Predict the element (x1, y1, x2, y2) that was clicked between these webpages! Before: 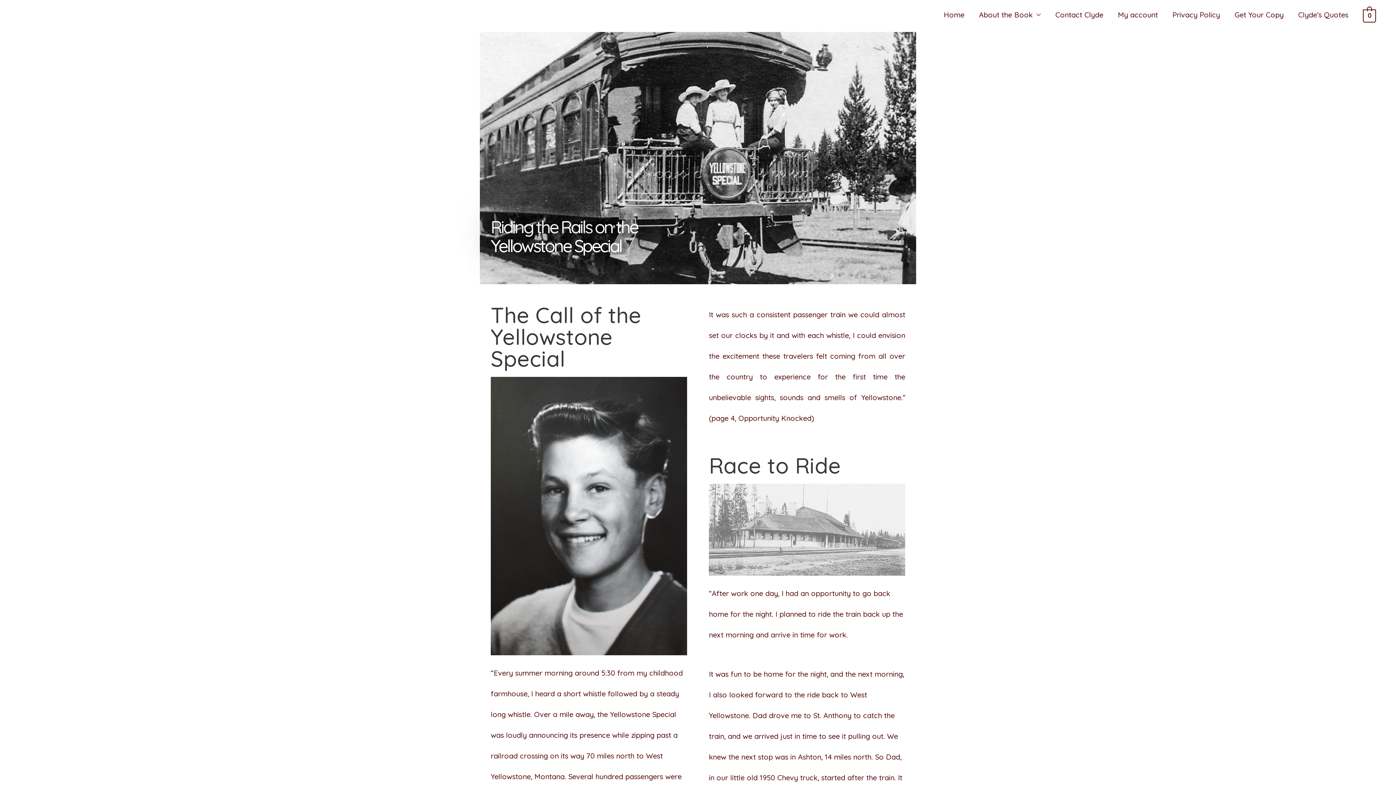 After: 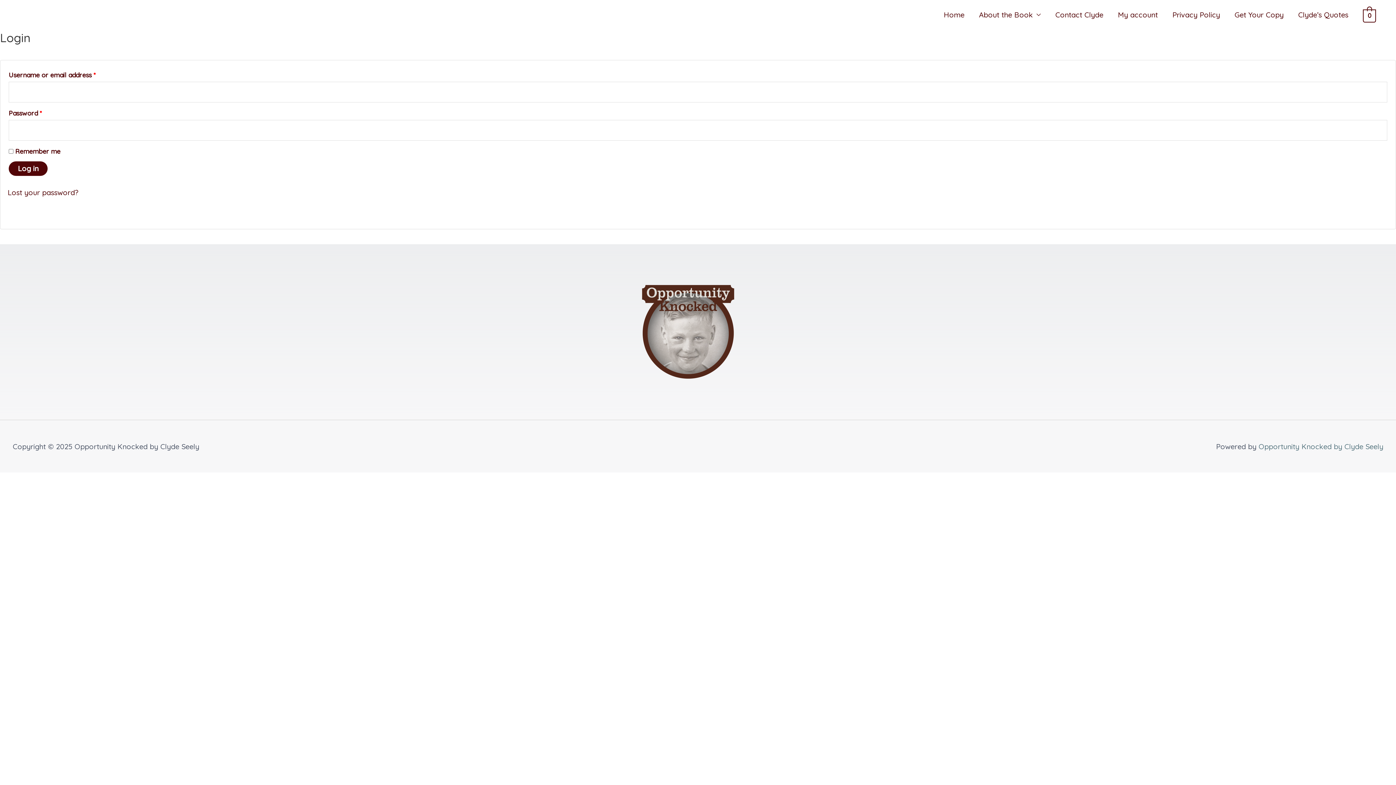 Action: bbox: (1110, 0, 1165, 29) label: My account